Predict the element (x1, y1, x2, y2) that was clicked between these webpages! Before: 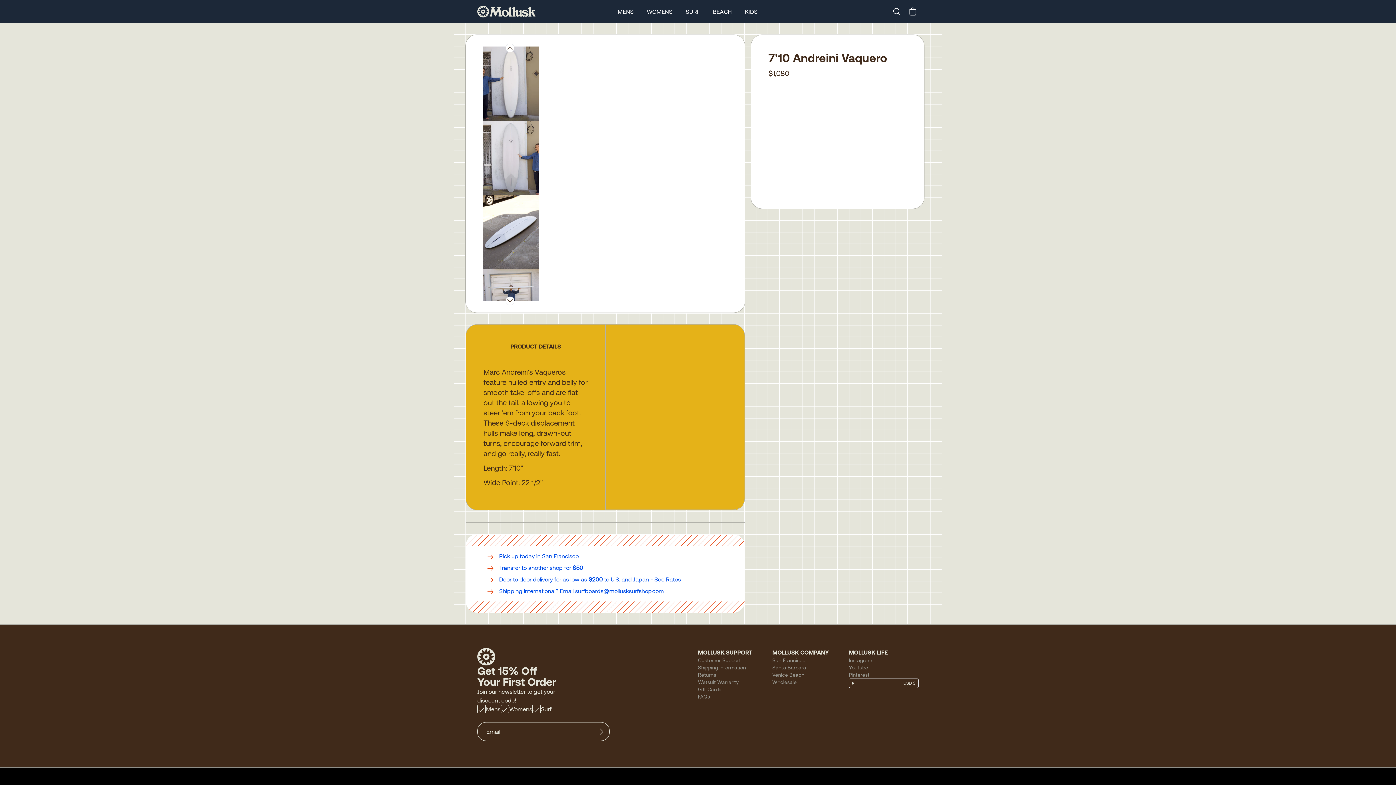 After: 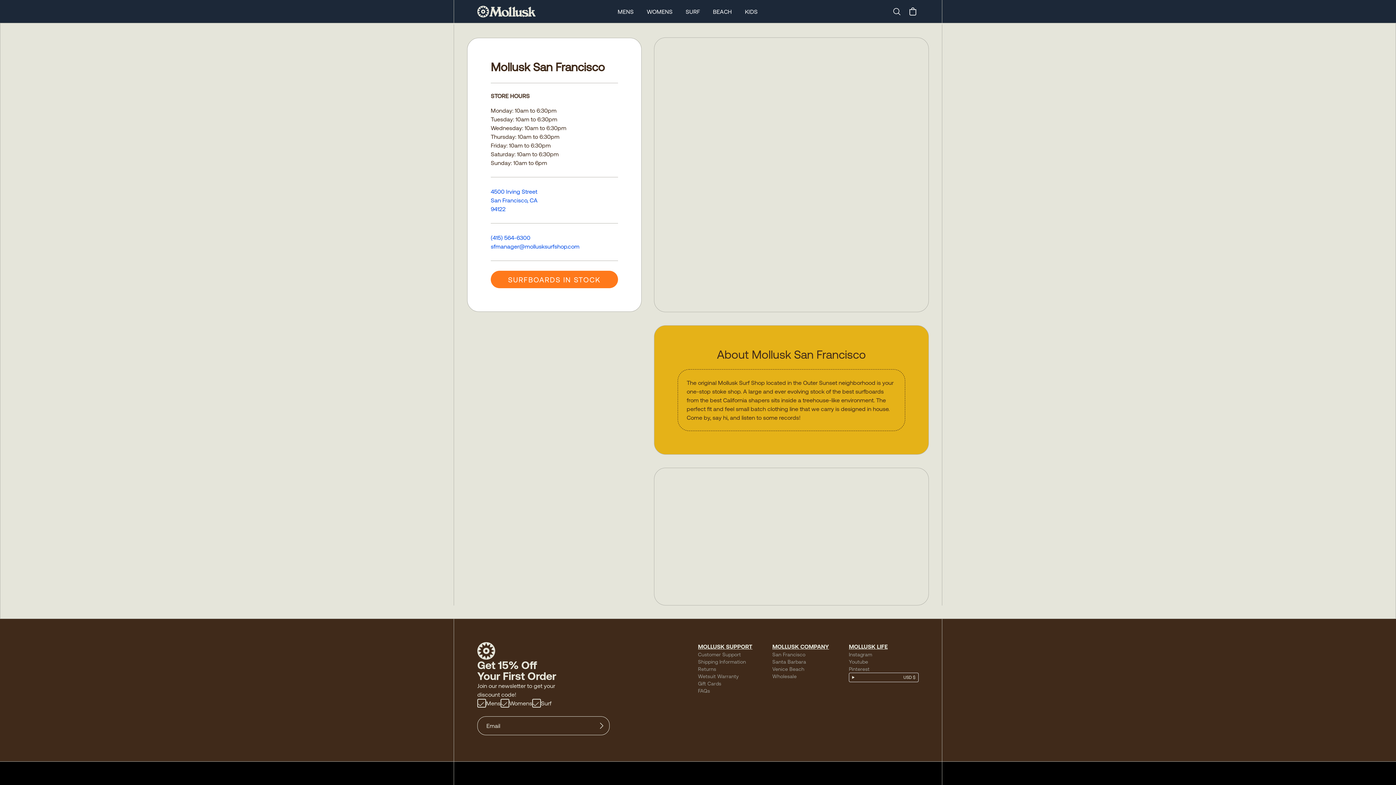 Action: label: San Francisco bbox: (772, 657, 805, 663)